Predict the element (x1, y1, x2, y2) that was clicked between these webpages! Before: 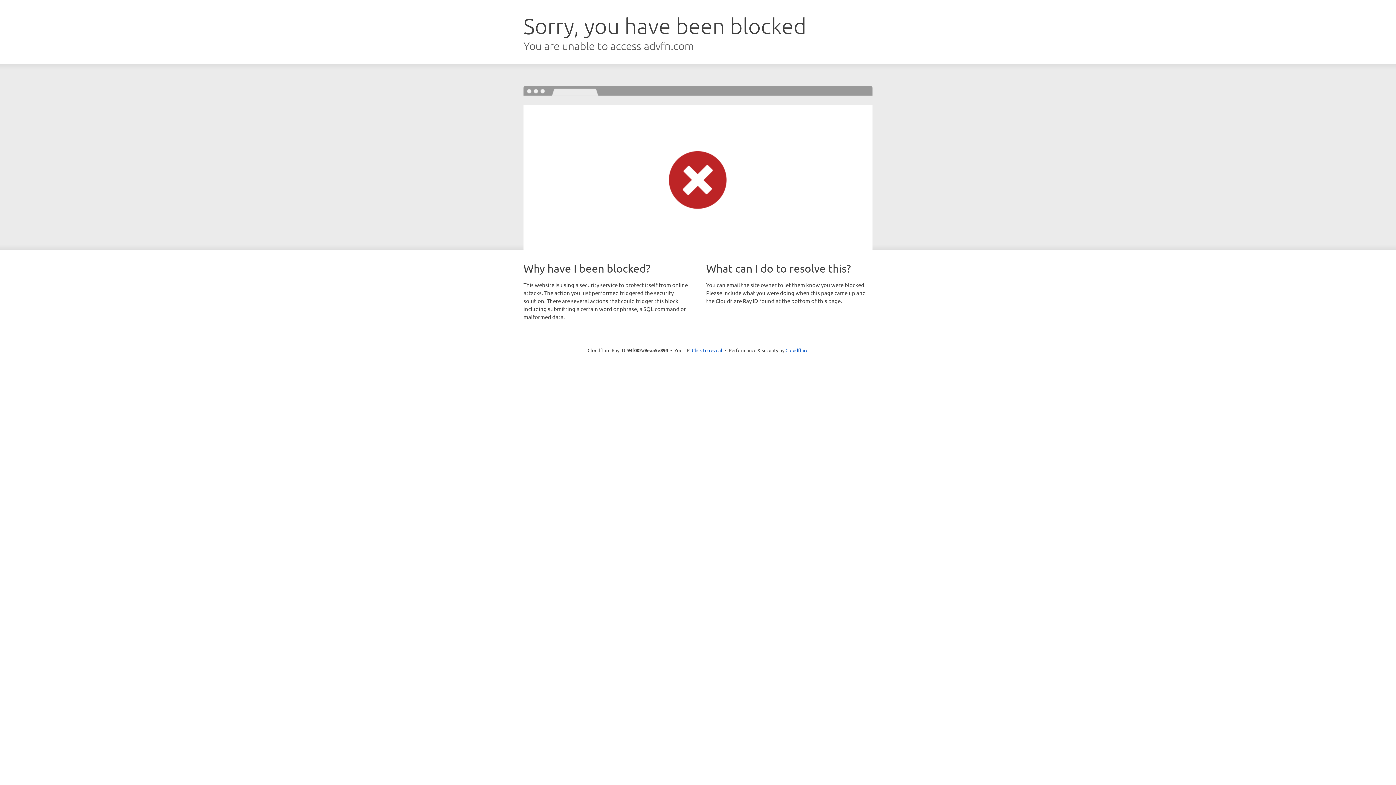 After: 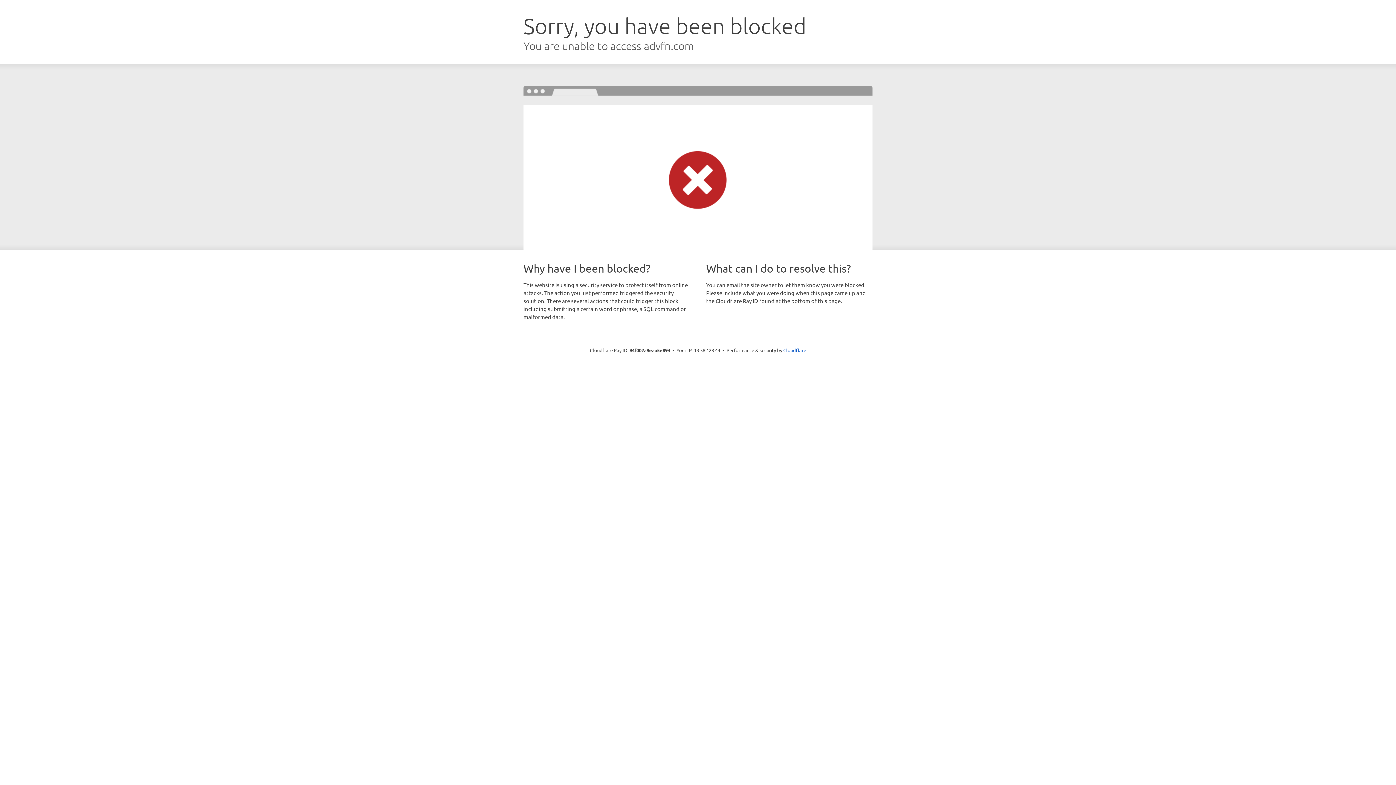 Action: bbox: (692, 346, 722, 353) label: Click to reveal